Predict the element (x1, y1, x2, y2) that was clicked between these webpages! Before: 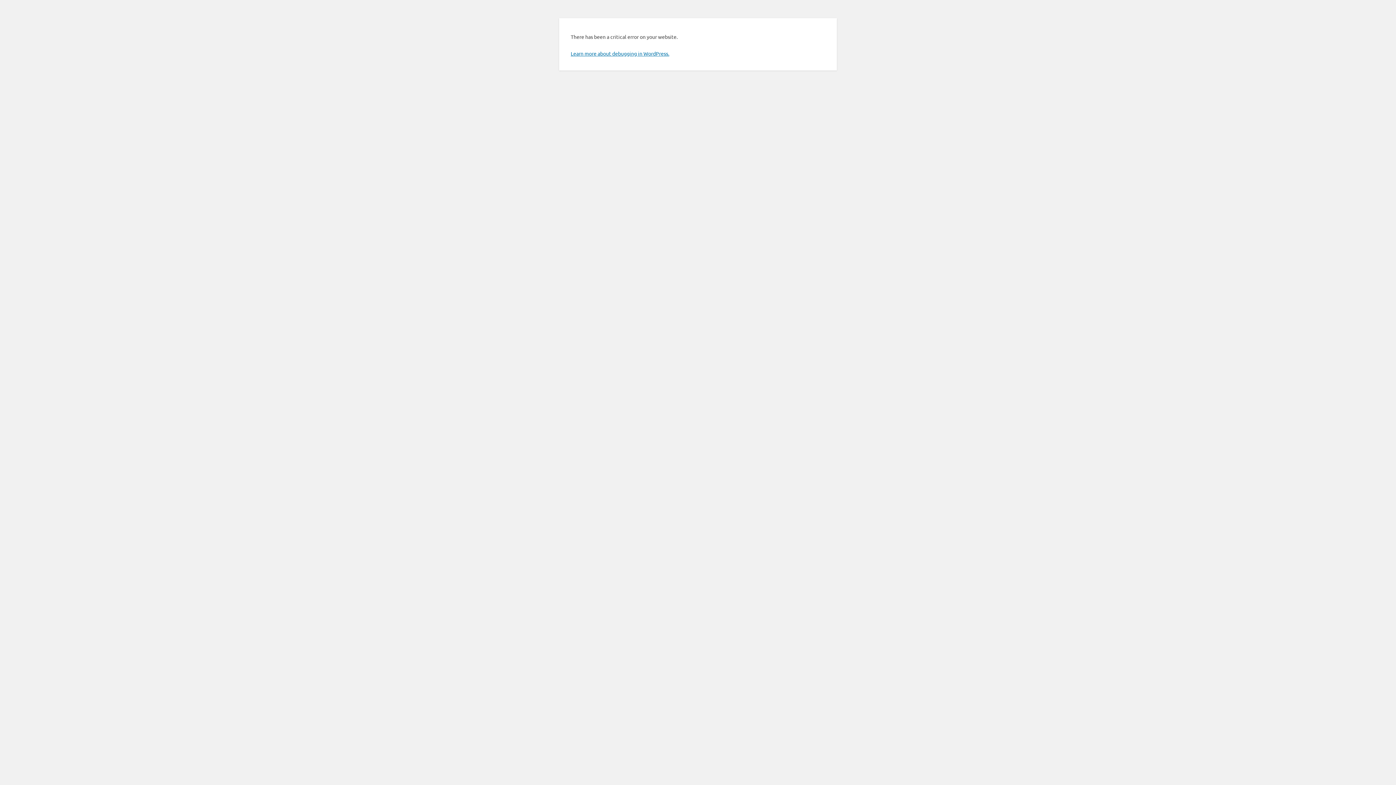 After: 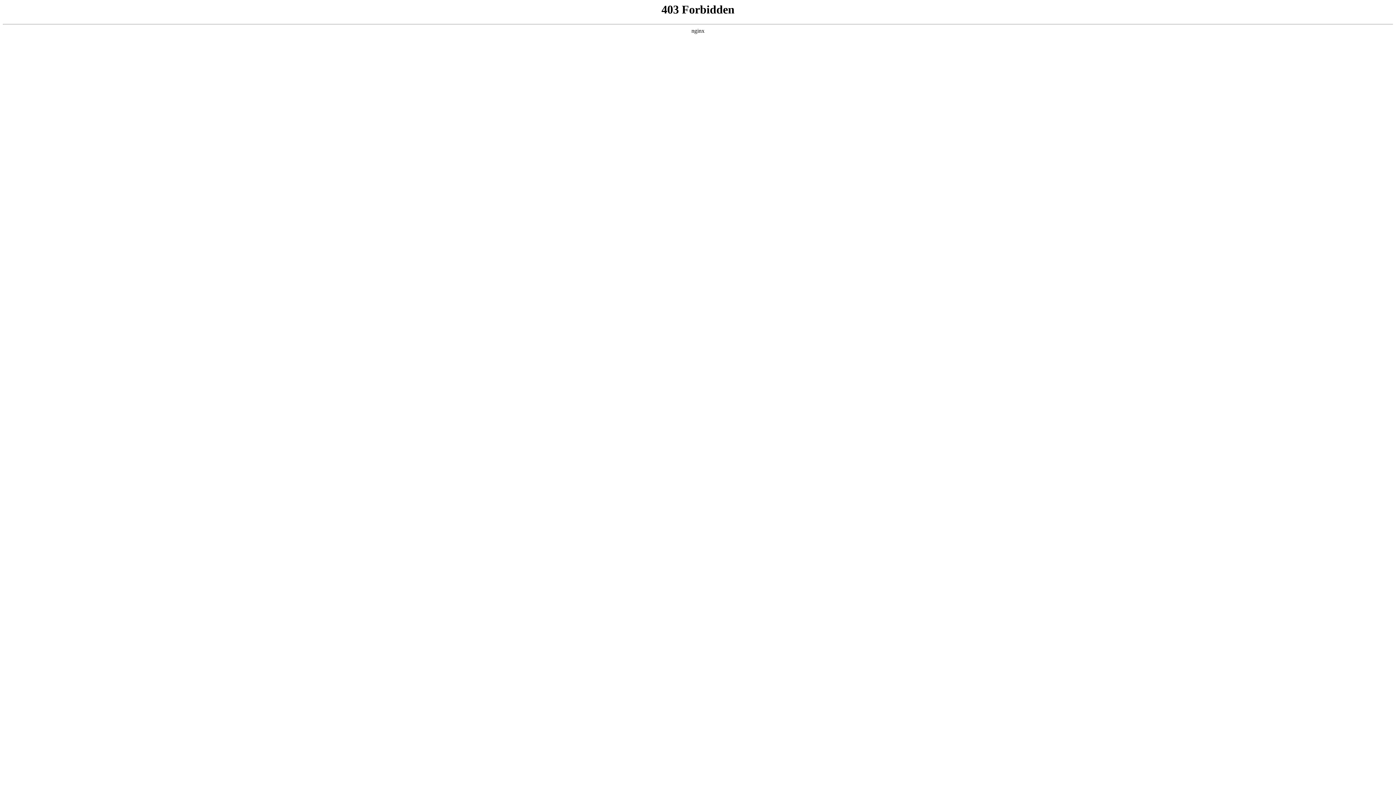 Action: label: Learn more about debugging in WordPress. bbox: (570, 50, 669, 56)